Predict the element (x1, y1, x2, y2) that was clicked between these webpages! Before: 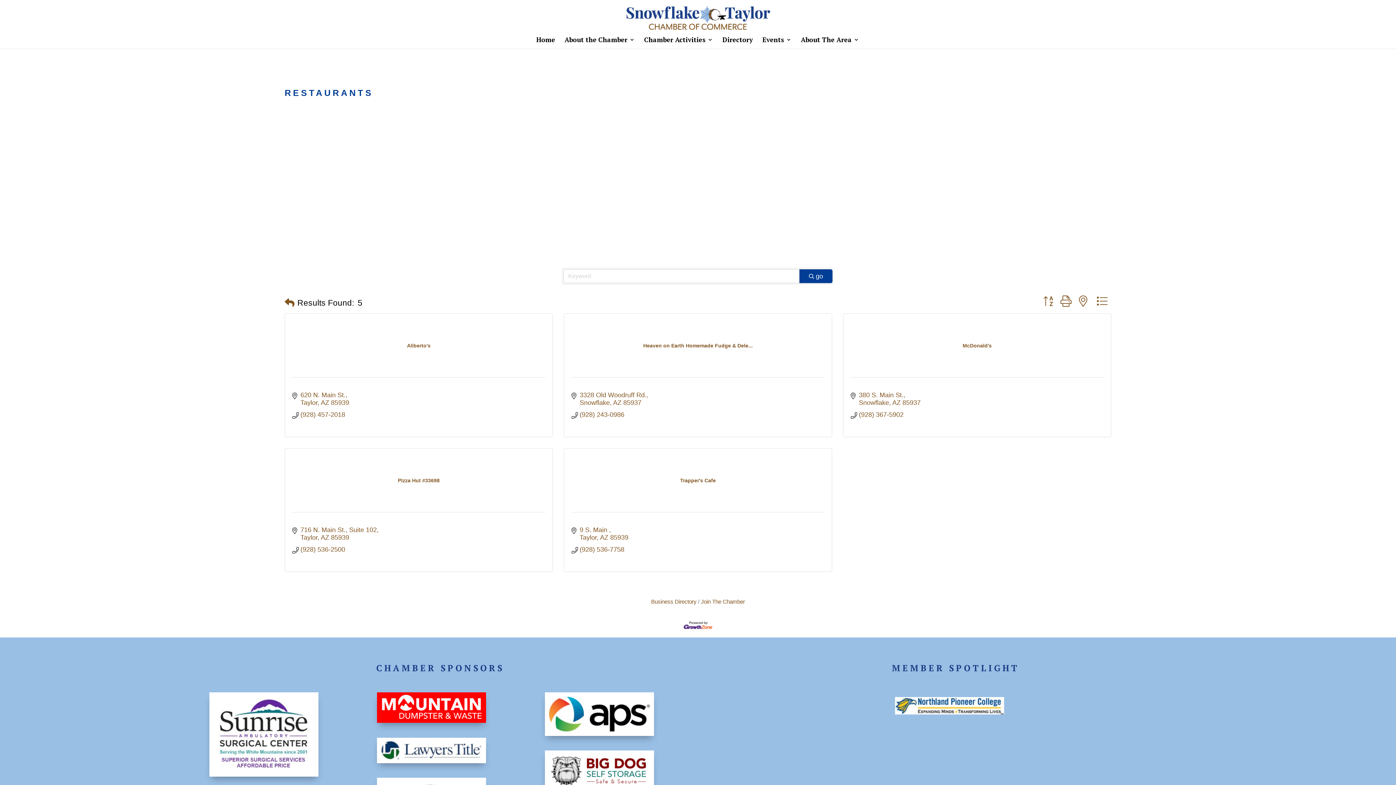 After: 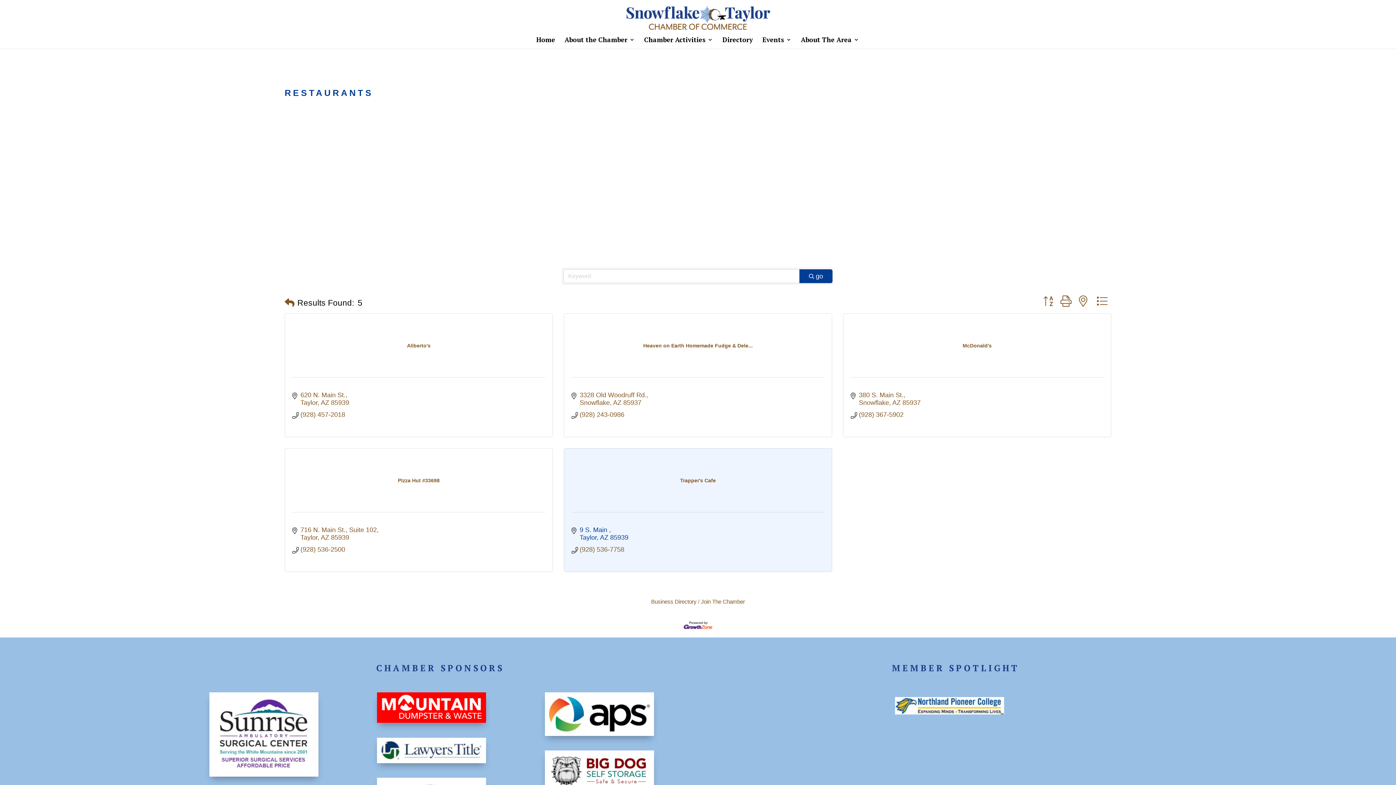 Action: label: 9 S. Main 
Taylor AZ 85939 bbox: (579, 526, 628, 541)